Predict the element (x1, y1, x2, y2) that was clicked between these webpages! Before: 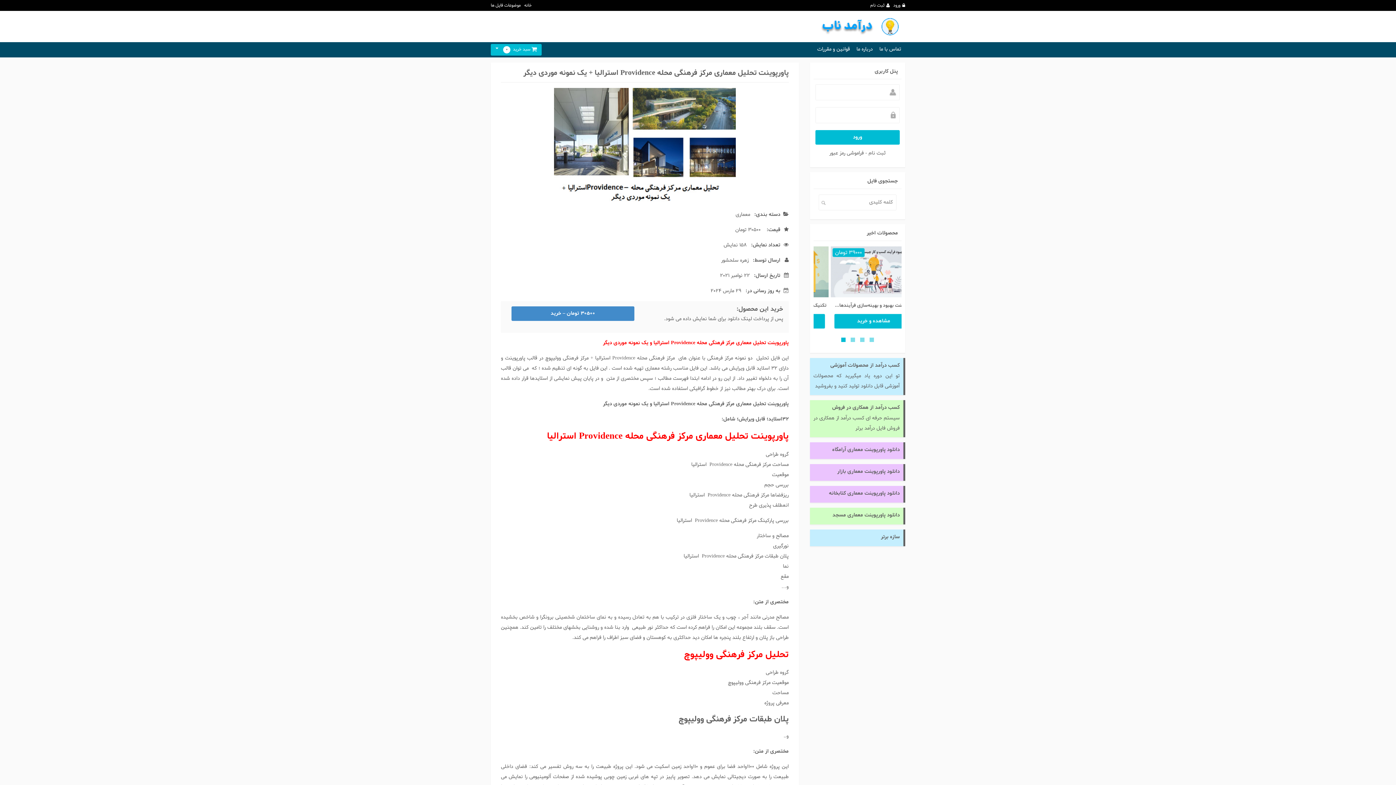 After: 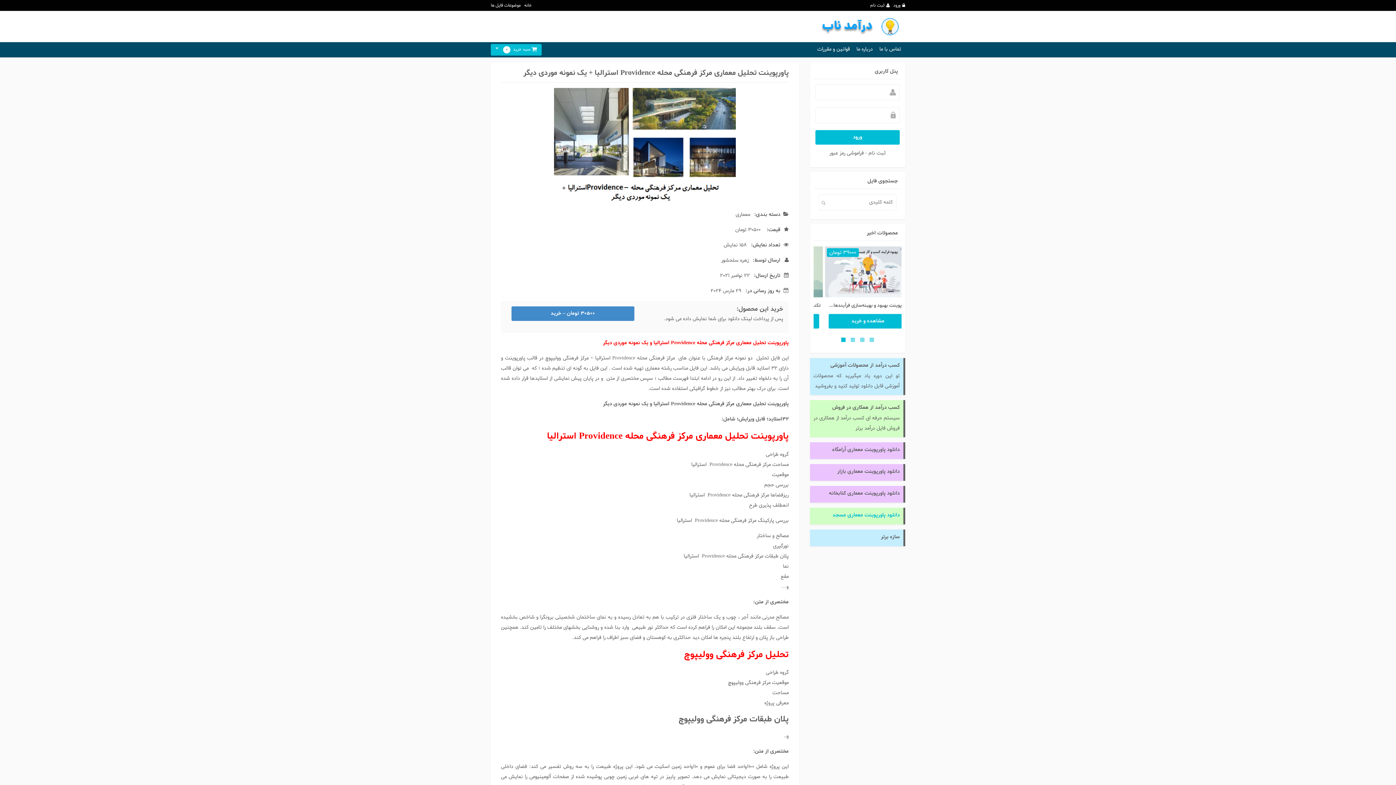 Action: bbox: (832, 511, 900, 519) label: دانلود پاورپوینت معماری مسجد